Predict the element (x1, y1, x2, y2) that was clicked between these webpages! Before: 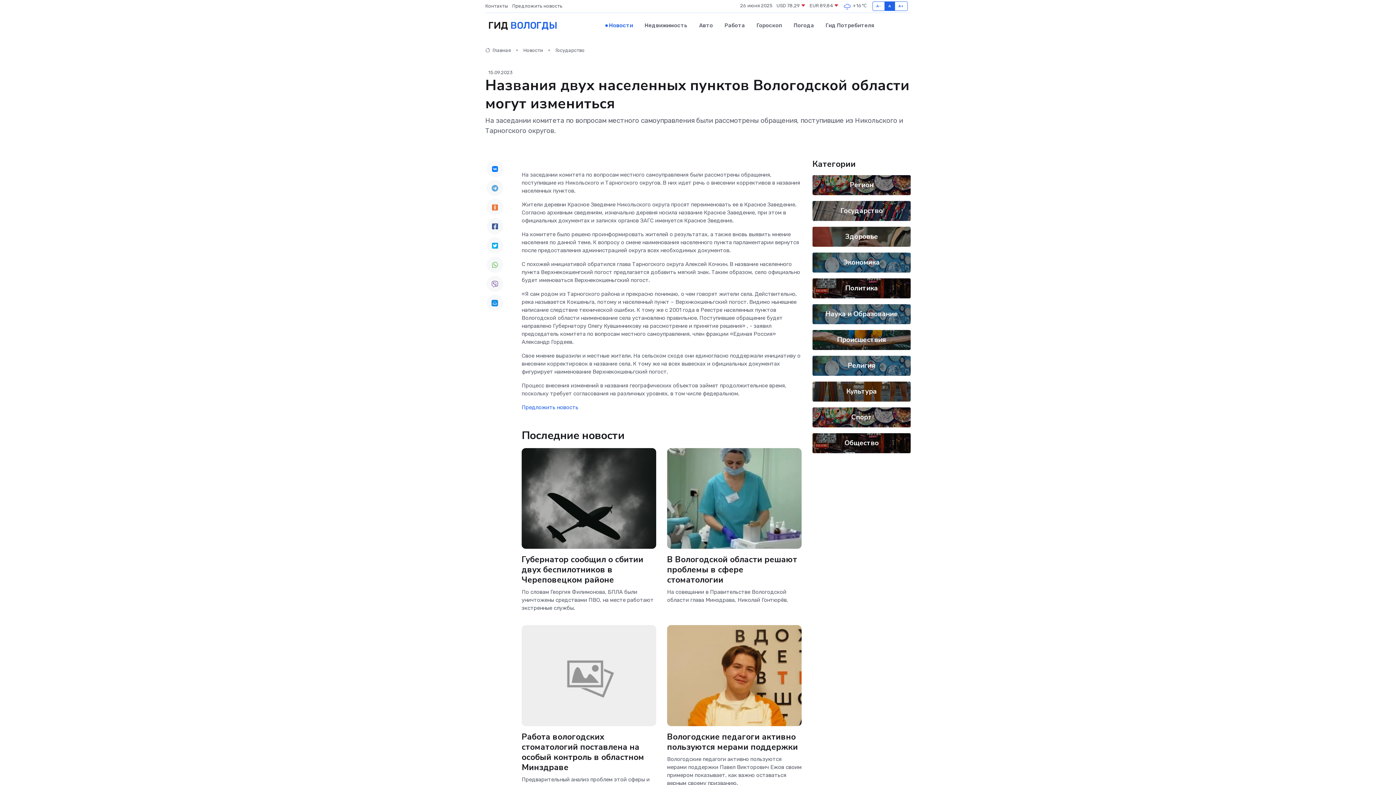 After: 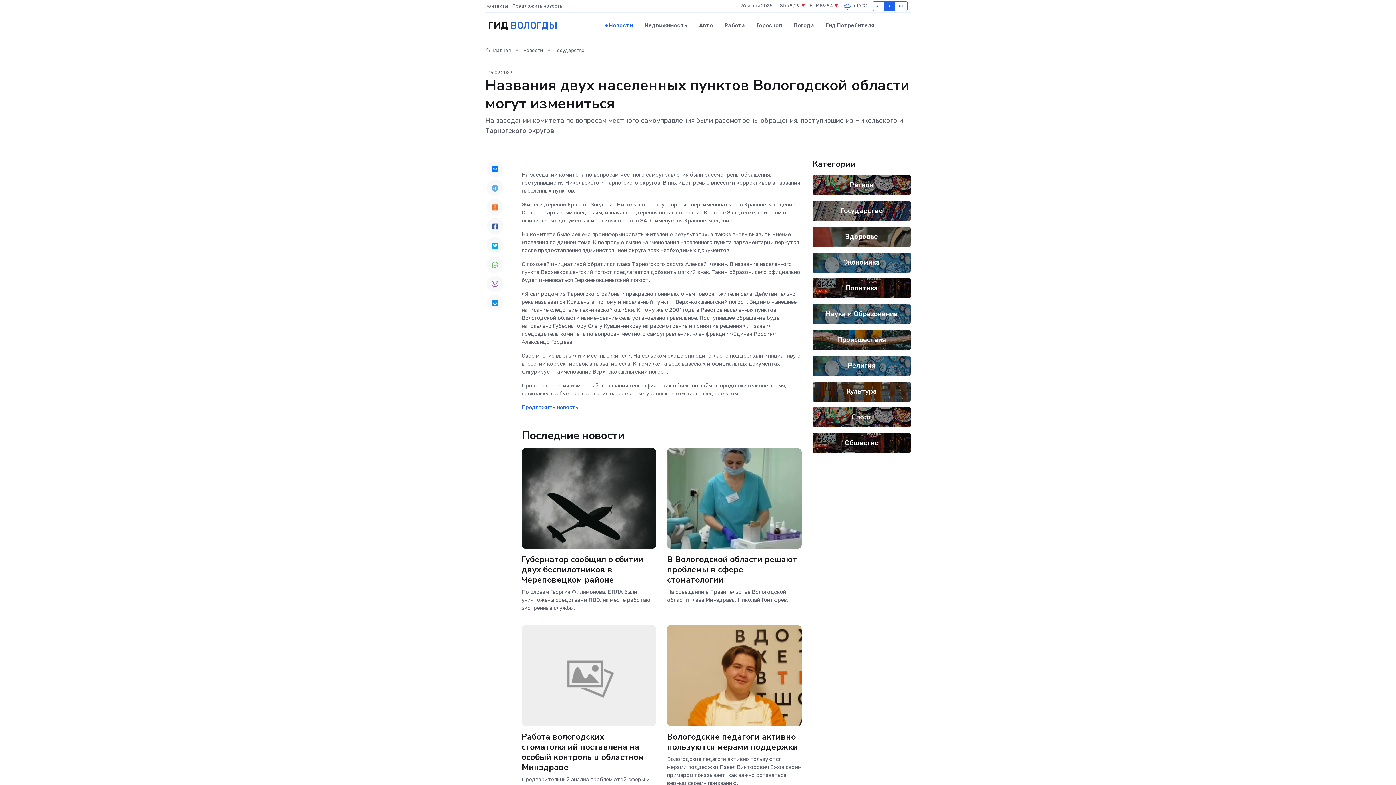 Action: bbox: (486, 199, 503, 215)